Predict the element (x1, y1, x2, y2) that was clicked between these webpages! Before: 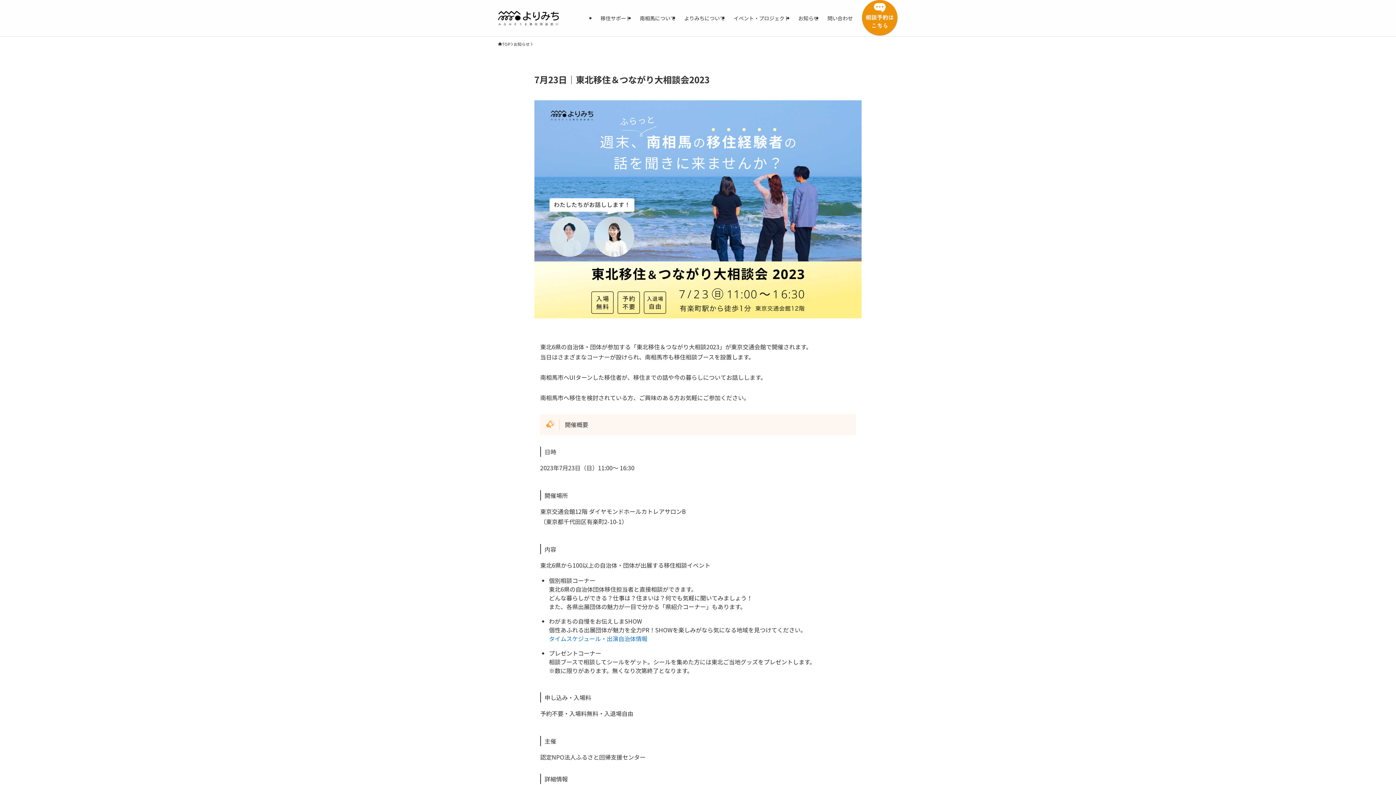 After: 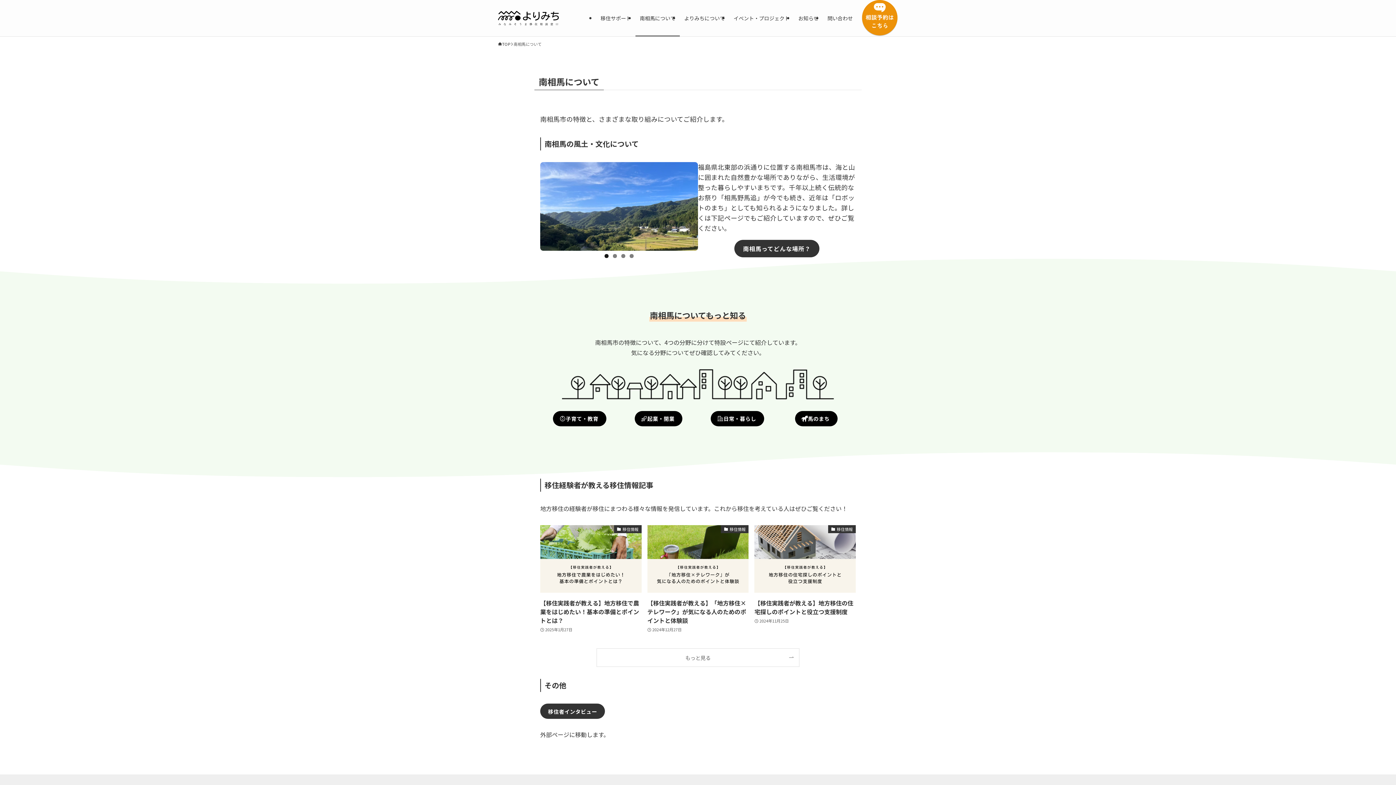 Action: bbox: (635, 0, 680, 36) label: 南相馬について